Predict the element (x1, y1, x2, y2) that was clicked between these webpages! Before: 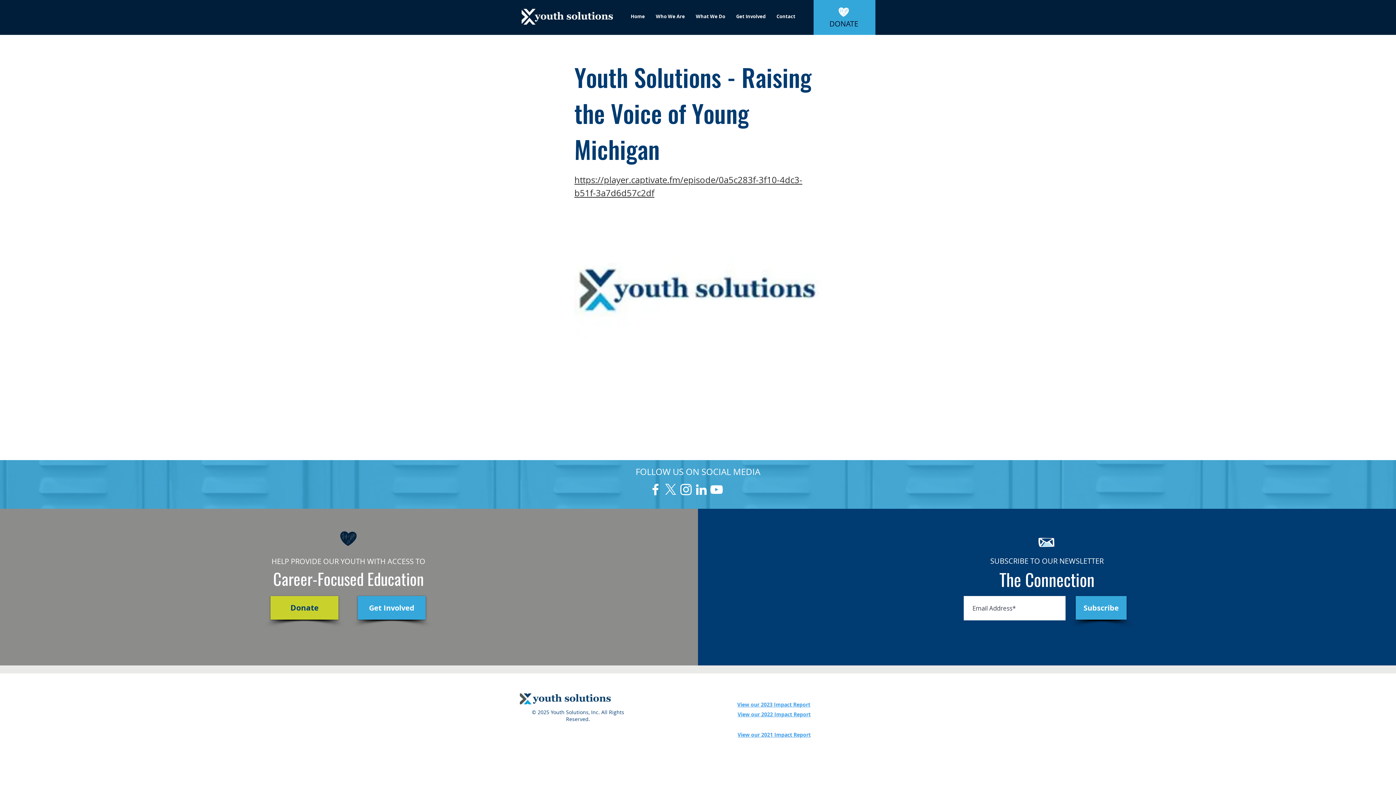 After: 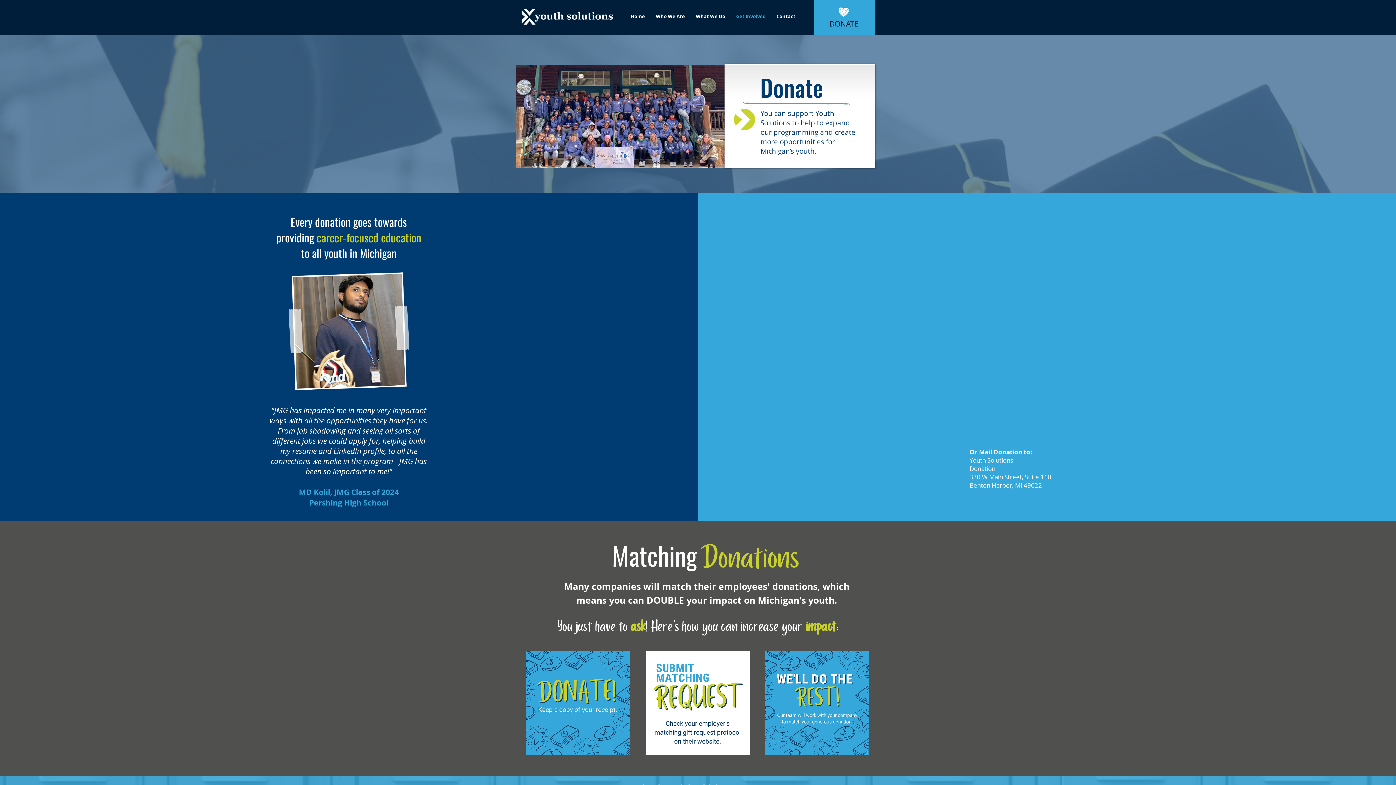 Action: bbox: (270, 596, 338, 620) label: Donate